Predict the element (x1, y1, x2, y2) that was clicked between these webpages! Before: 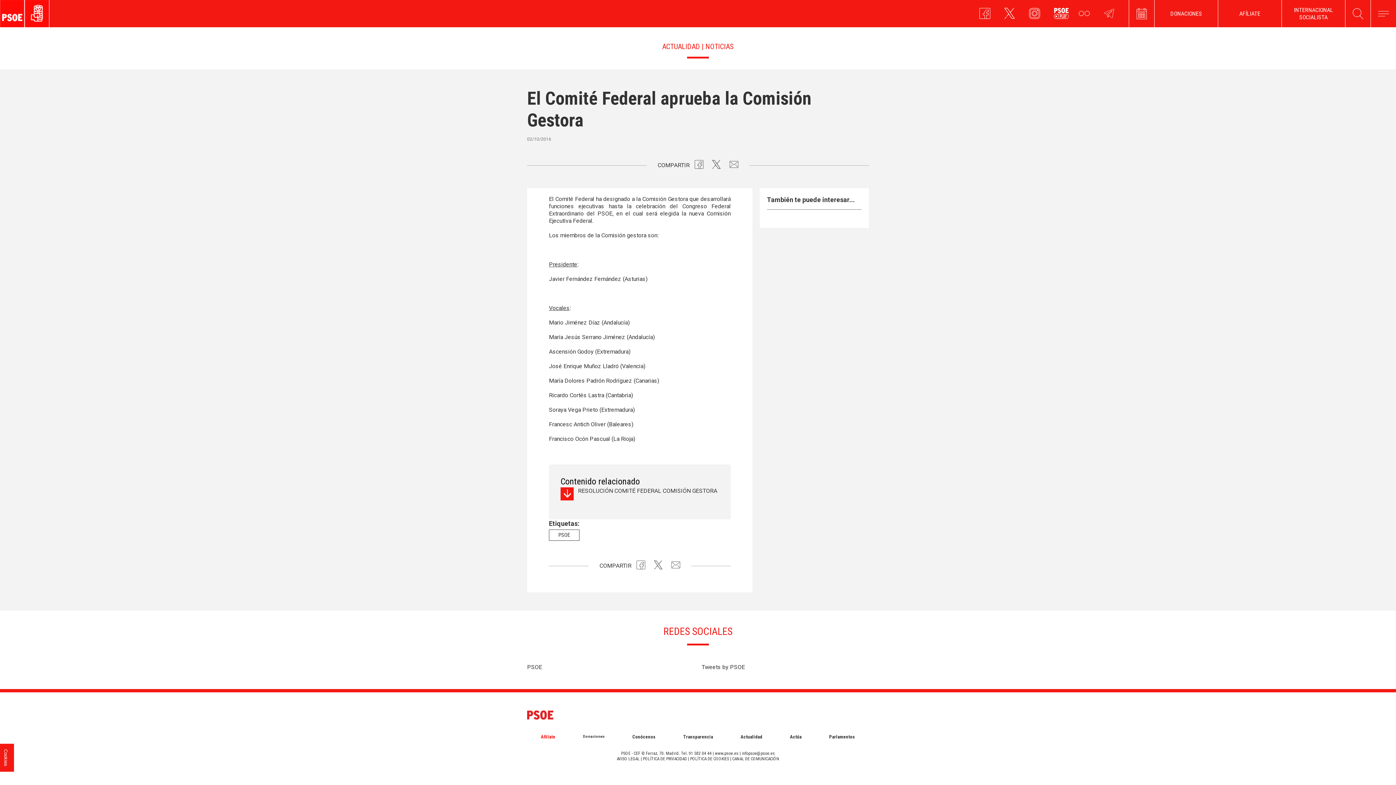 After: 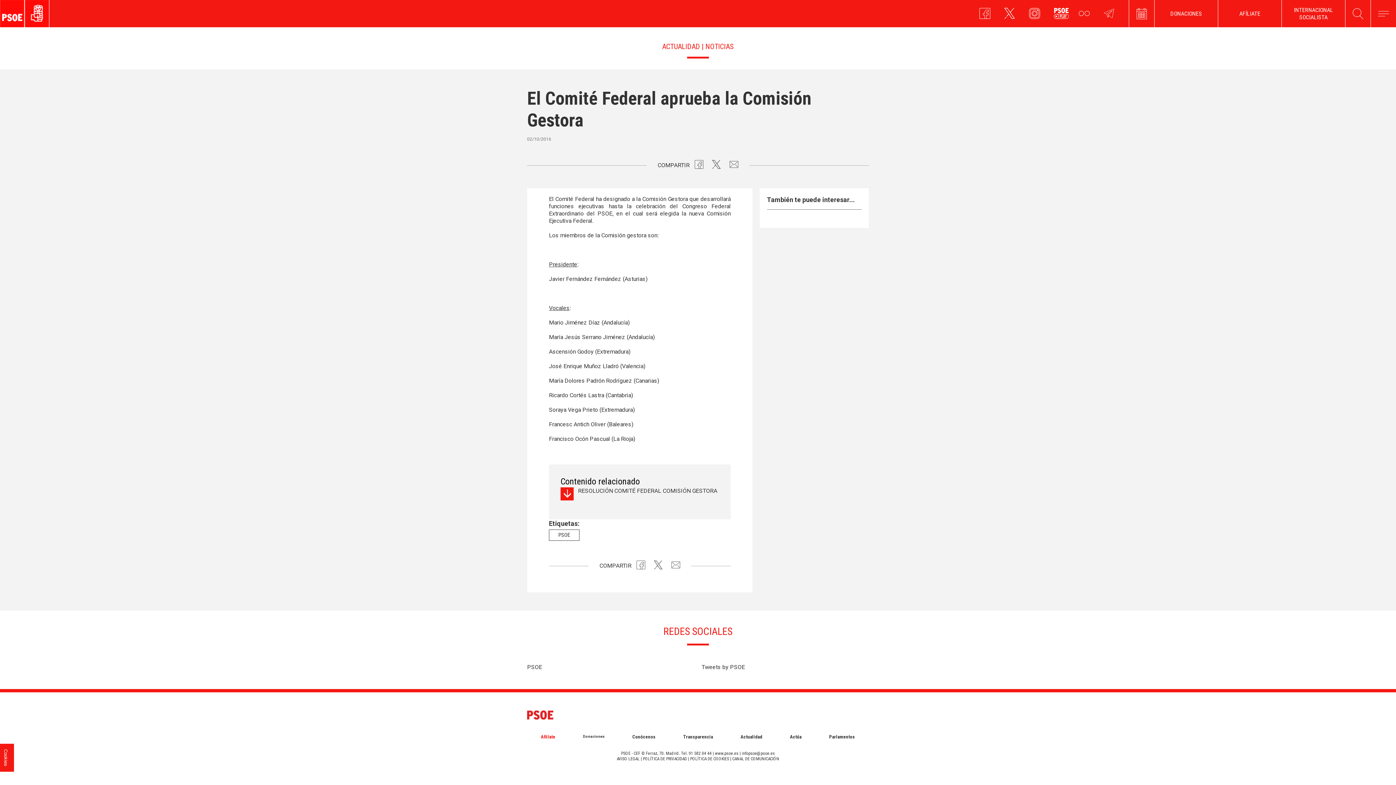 Action: bbox: (712, 162, 721, 169)